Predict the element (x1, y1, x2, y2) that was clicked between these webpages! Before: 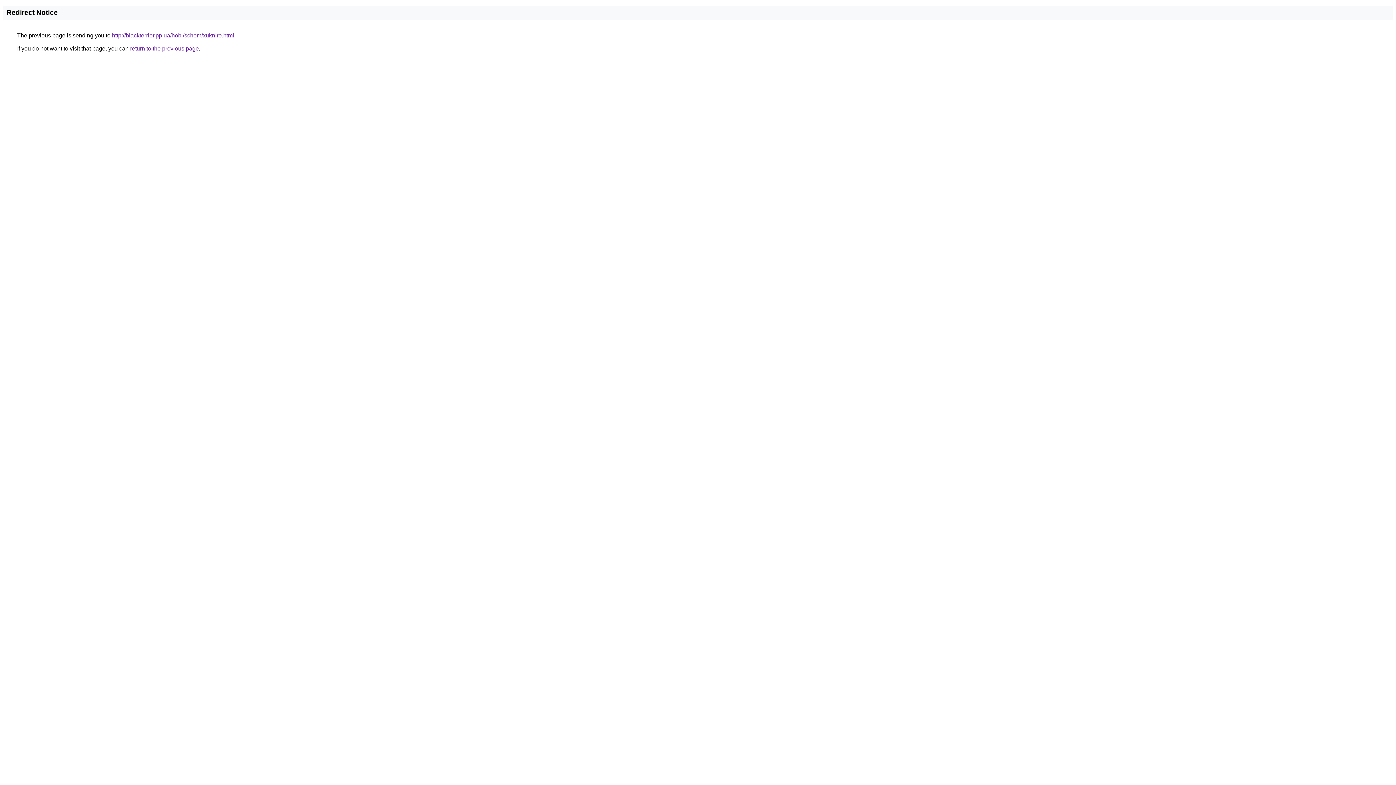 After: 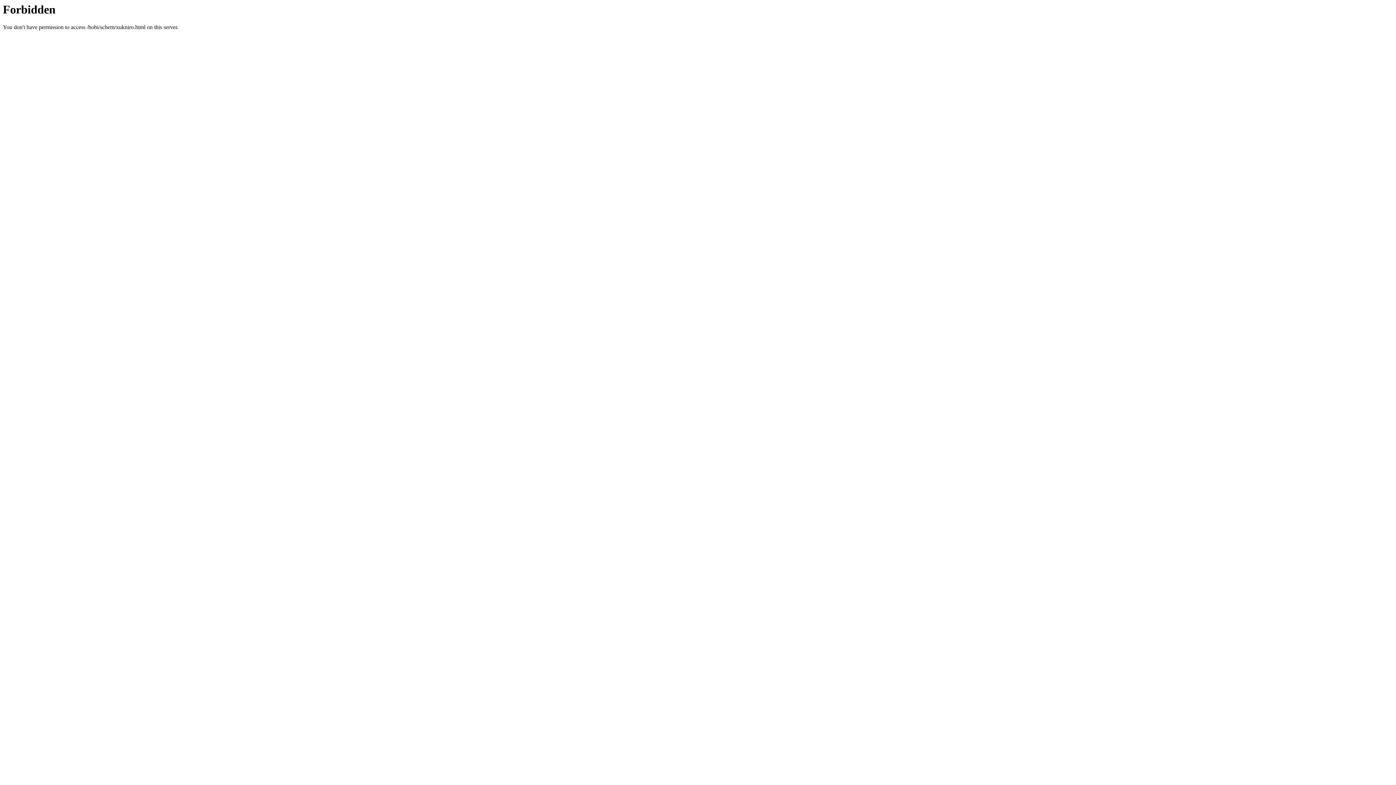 Action: label: http://blackterrier.pp.ua/hobi/schem/xukniro.html bbox: (112, 32, 234, 38)